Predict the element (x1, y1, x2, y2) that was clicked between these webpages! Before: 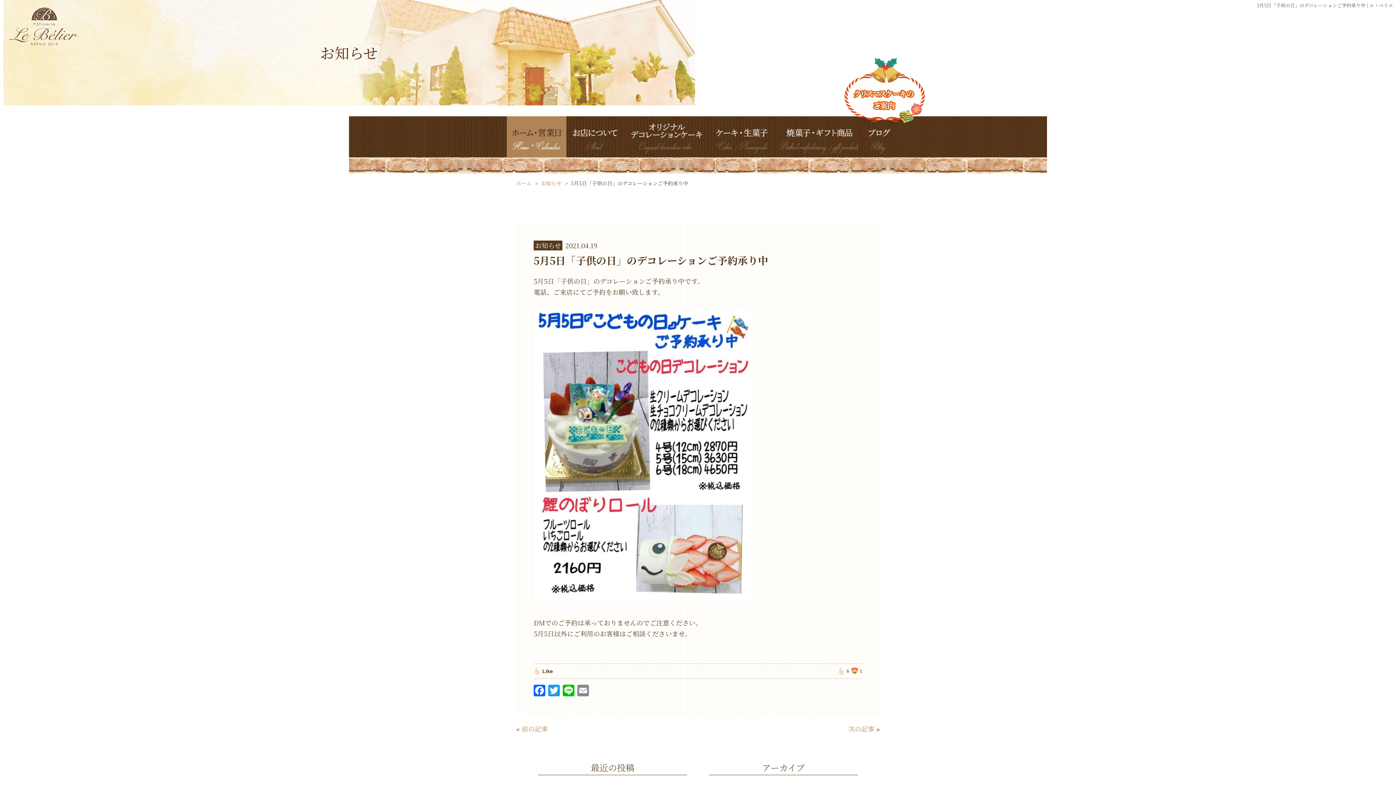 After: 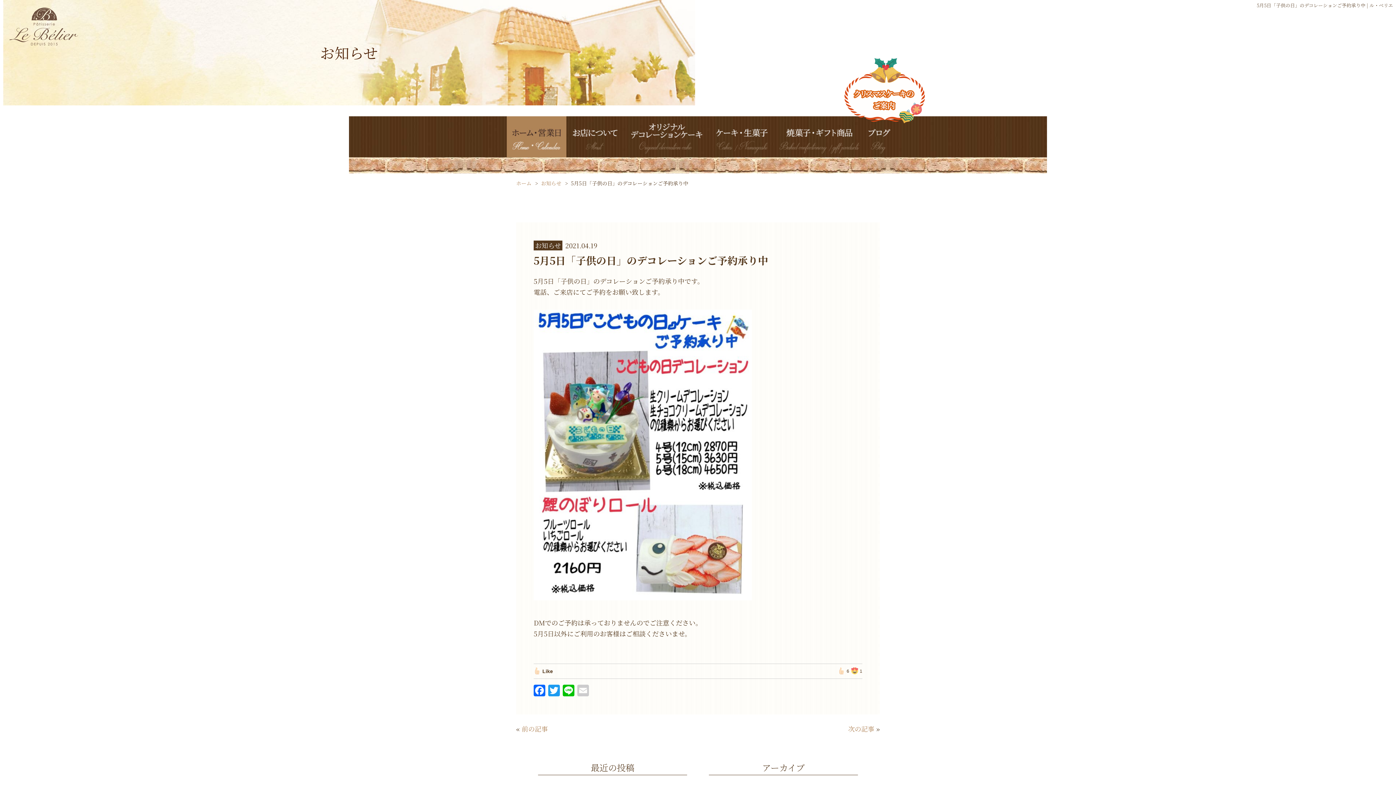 Action: bbox: (576, 685, 590, 697) label: Email